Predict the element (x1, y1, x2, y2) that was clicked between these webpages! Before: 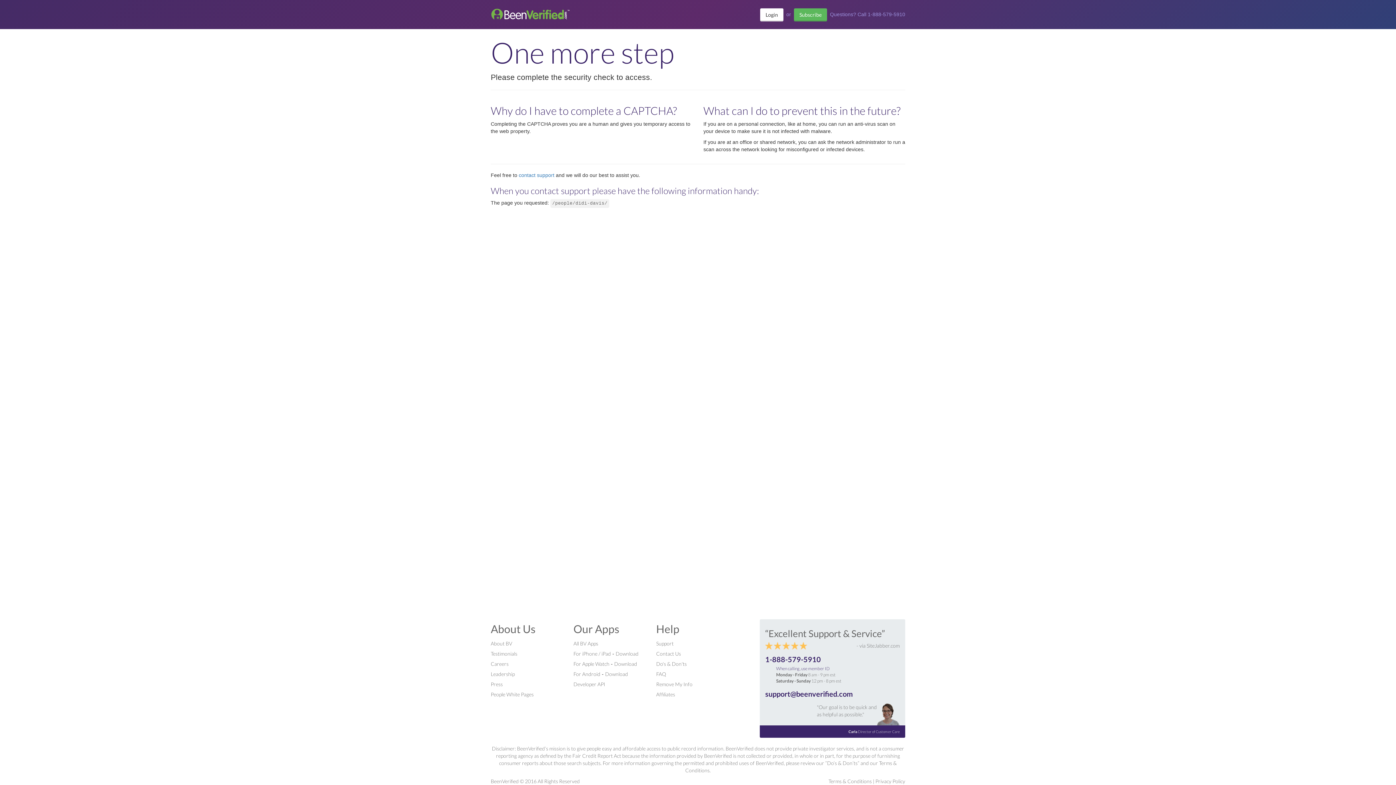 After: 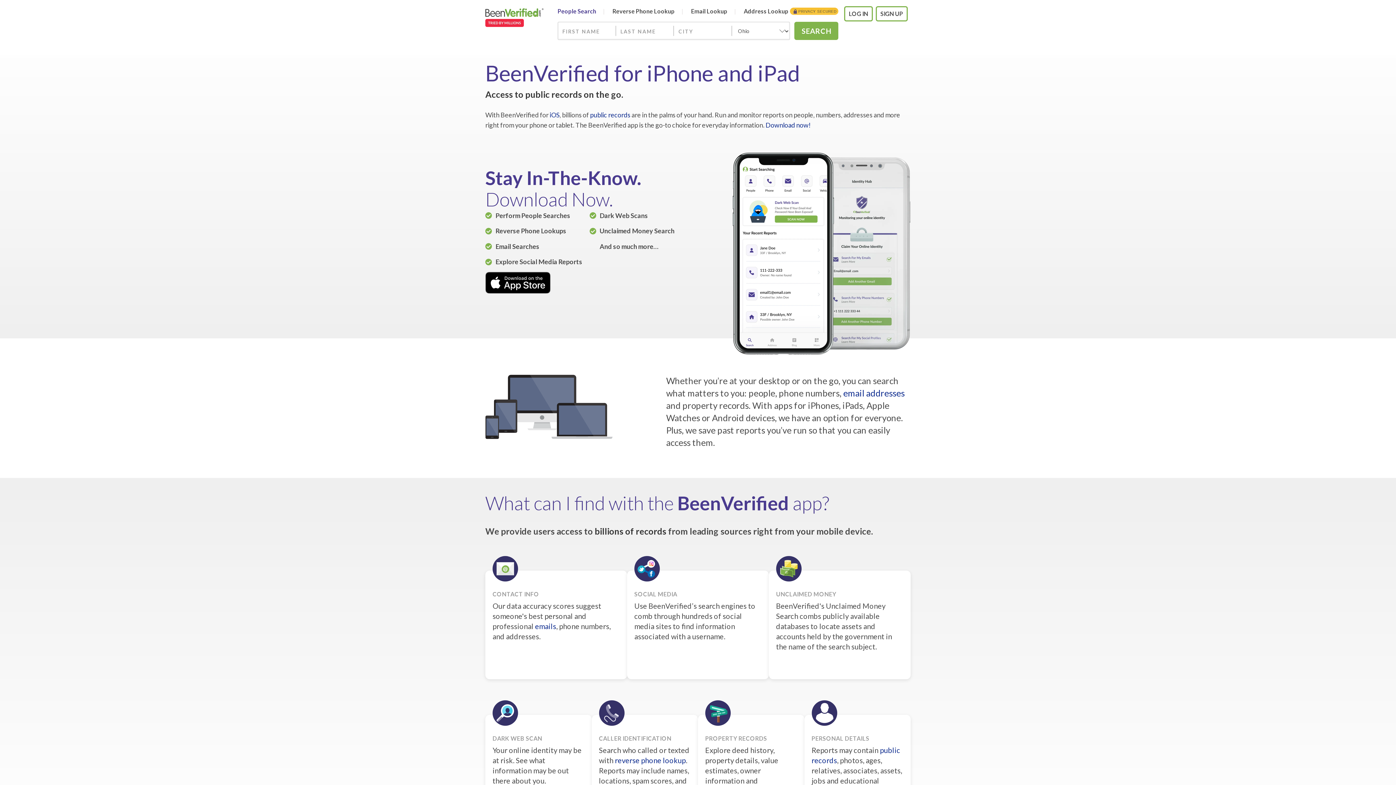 Action: label: For iPhone / iPad bbox: (573, 650, 611, 657)